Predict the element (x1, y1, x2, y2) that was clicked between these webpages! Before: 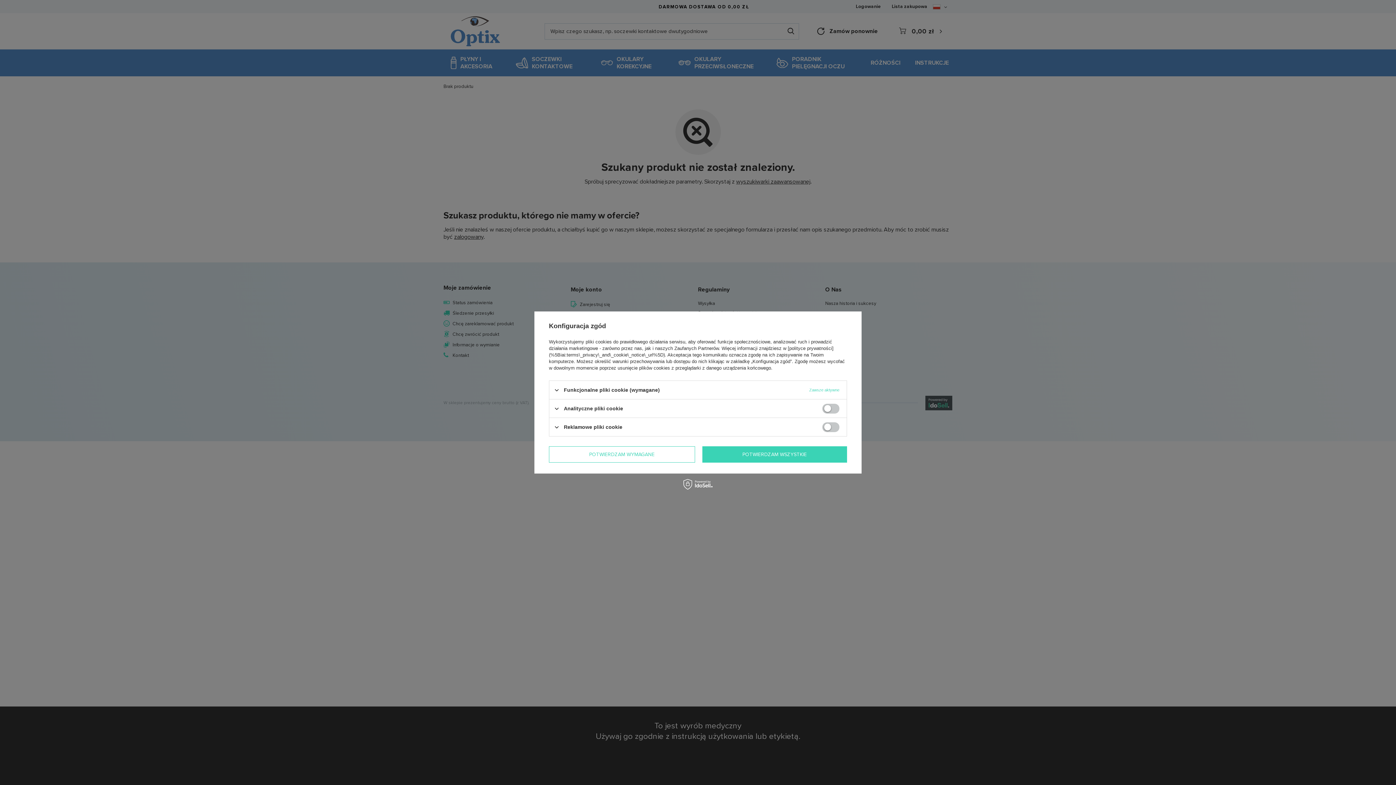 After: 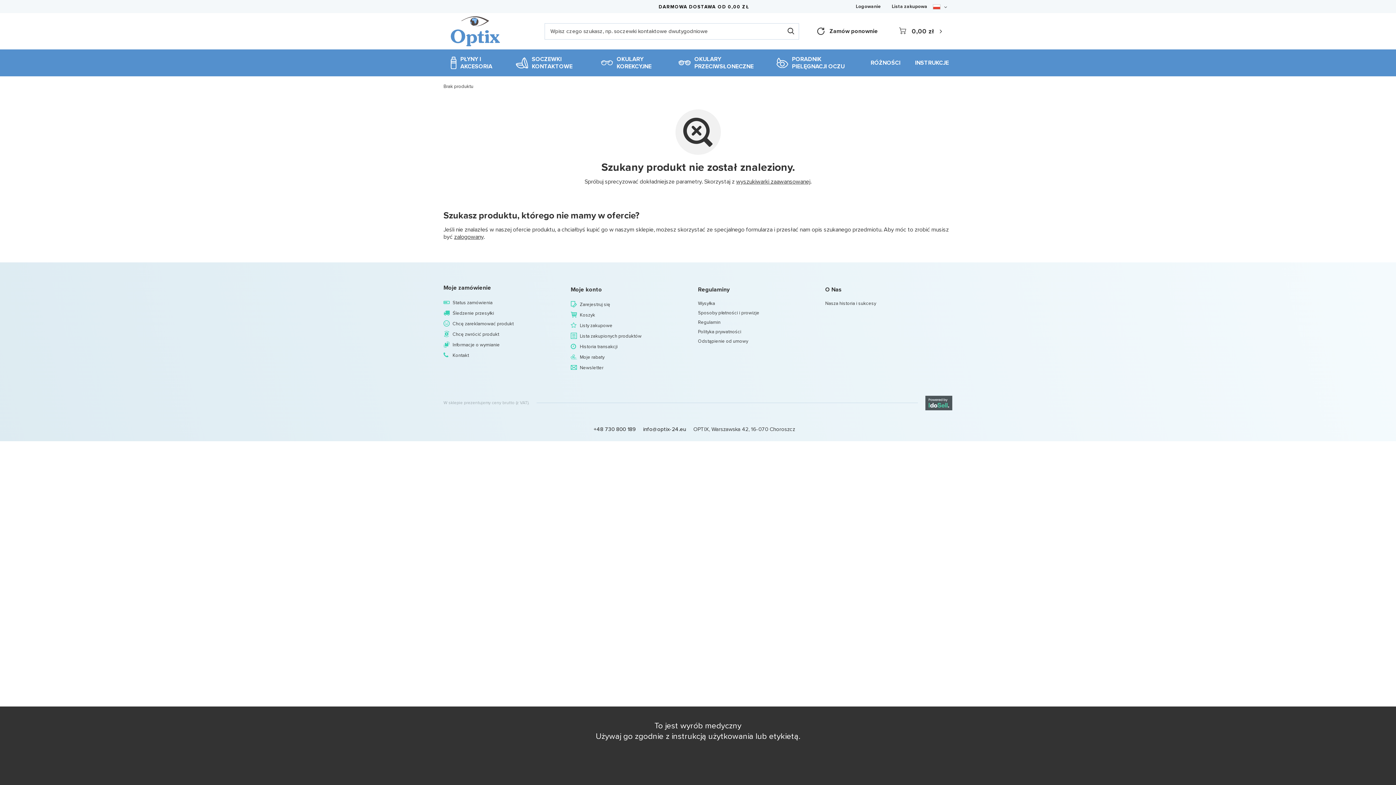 Action: label: POTWIERDZAM WYMAGANE bbox: (549, 446, 695, 462)